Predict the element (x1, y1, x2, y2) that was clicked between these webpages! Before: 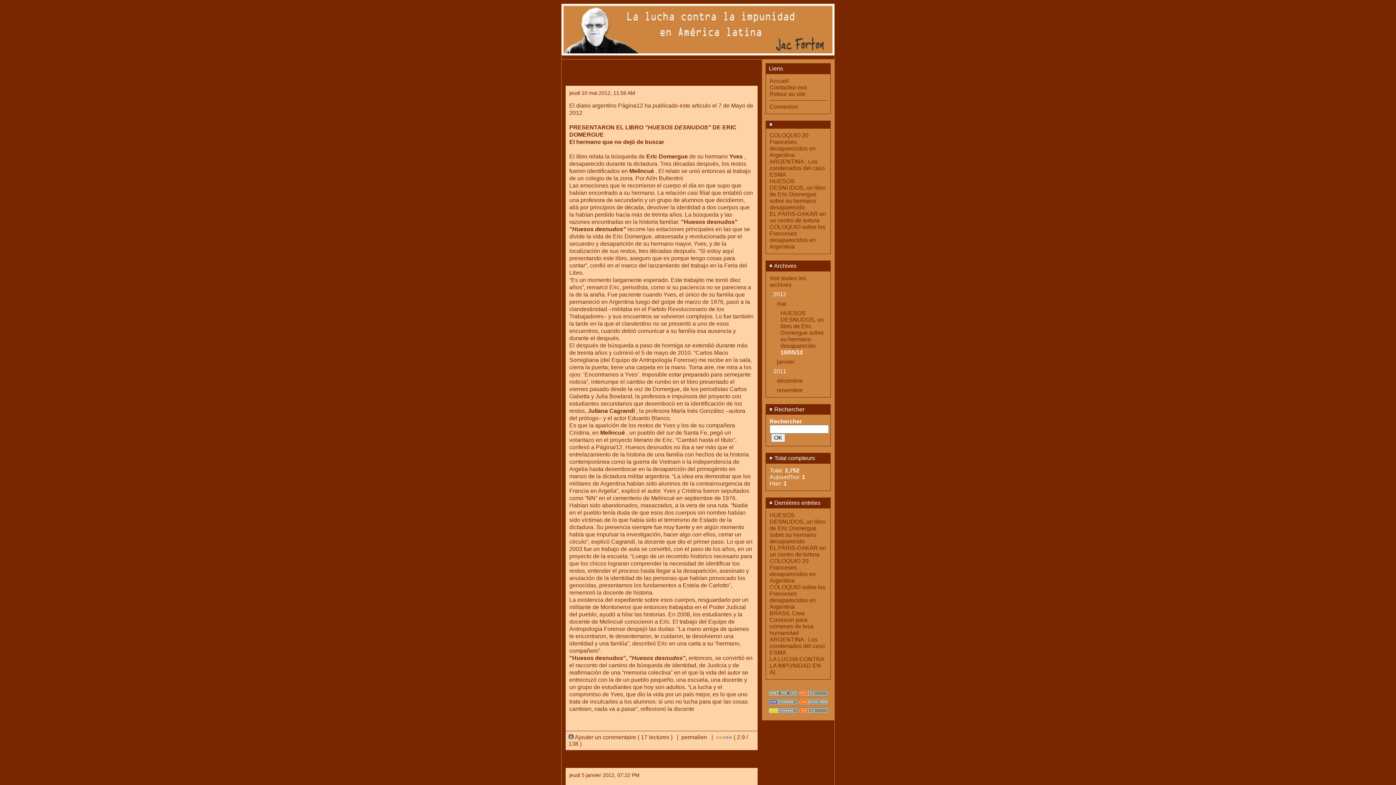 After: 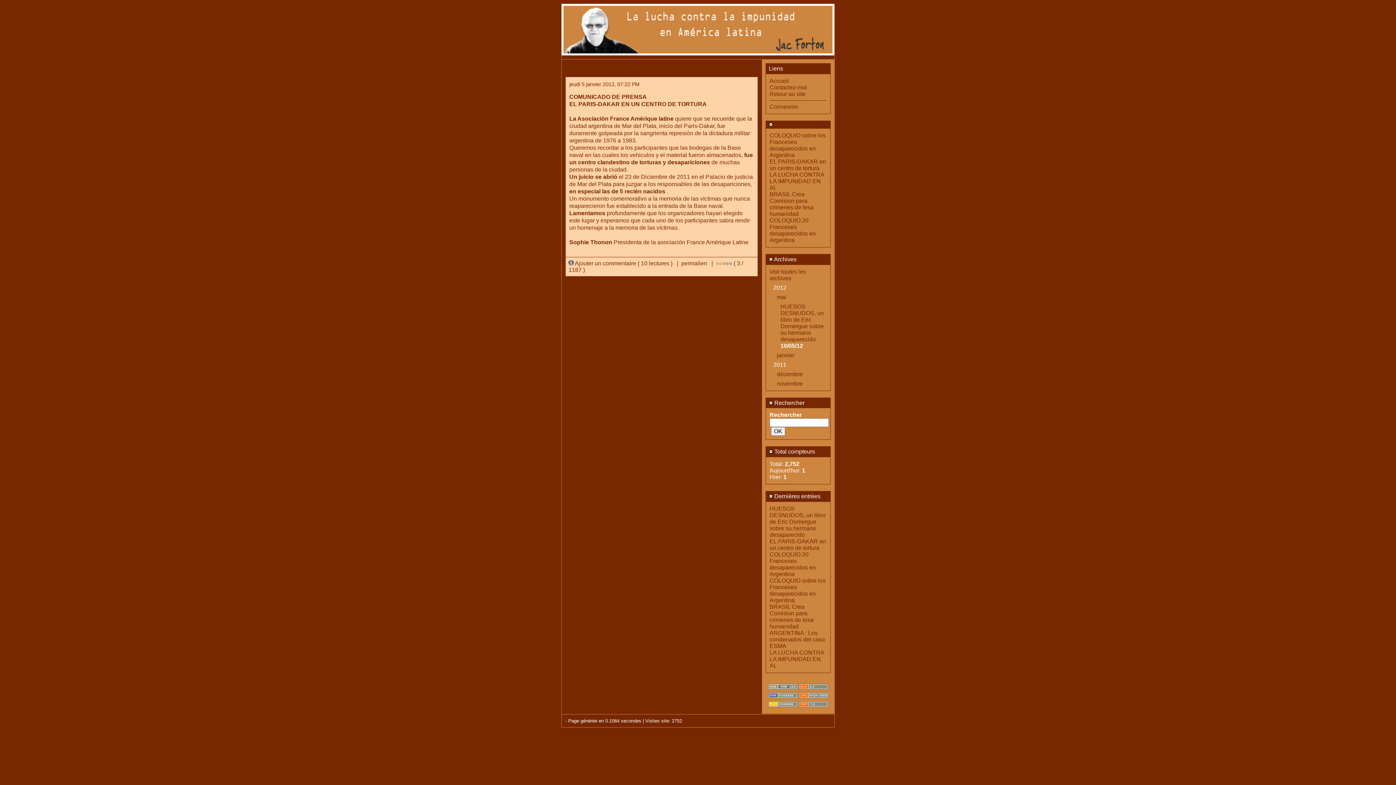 Action: bbox: (769, 210, 826, 223) label: EL PARIS-DAKAR en un centro de tortura